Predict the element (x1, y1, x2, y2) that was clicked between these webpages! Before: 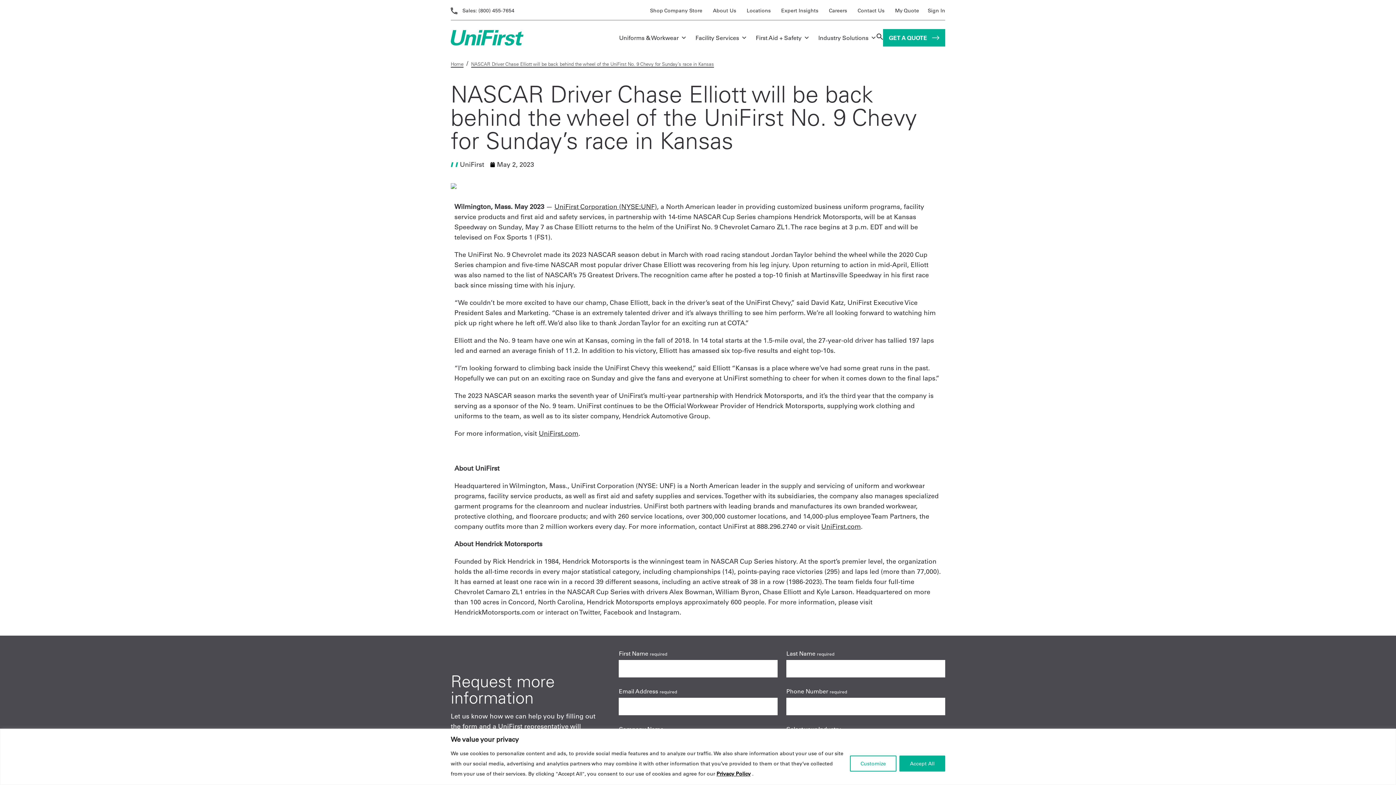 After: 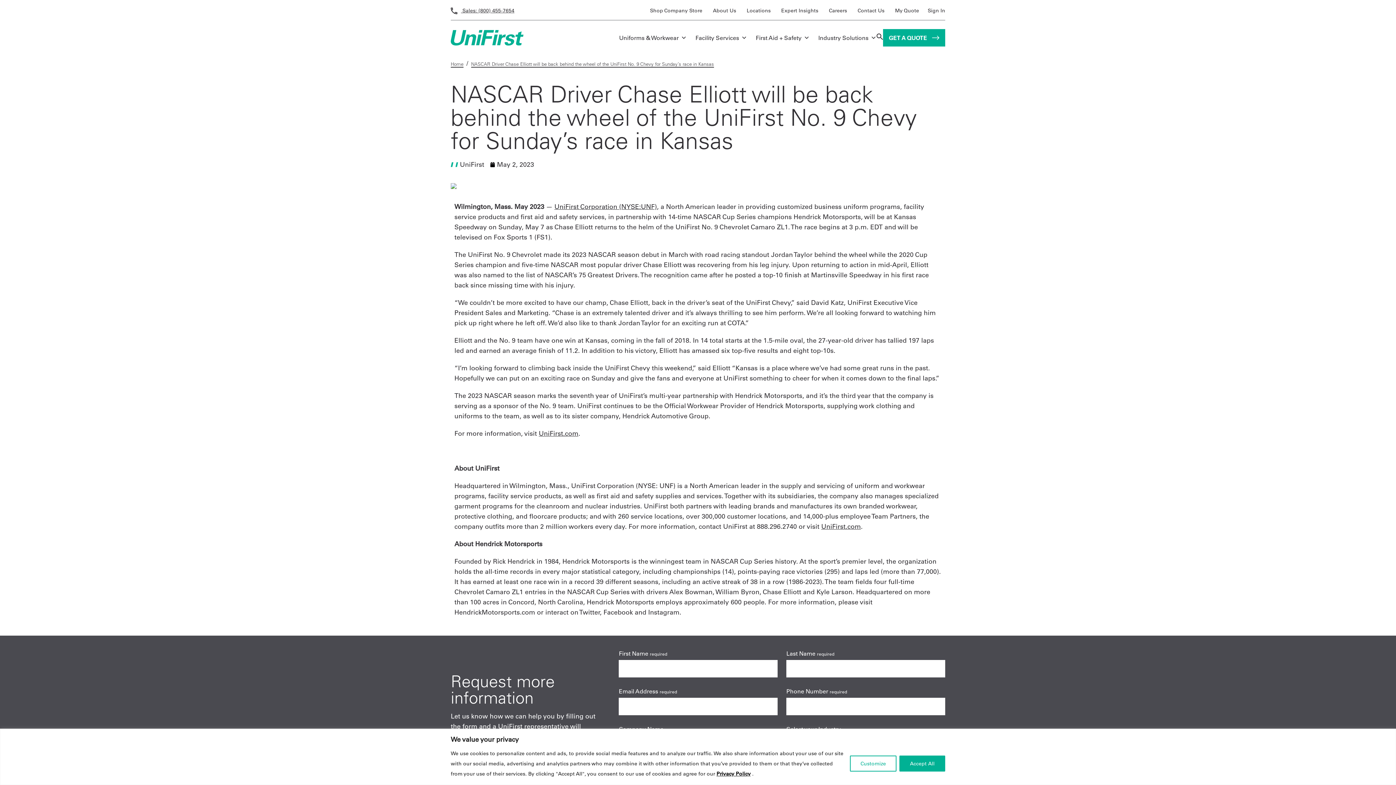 Action: label:  Sales: (800) 455-7654 bbox: (450, 7, 514, 13)